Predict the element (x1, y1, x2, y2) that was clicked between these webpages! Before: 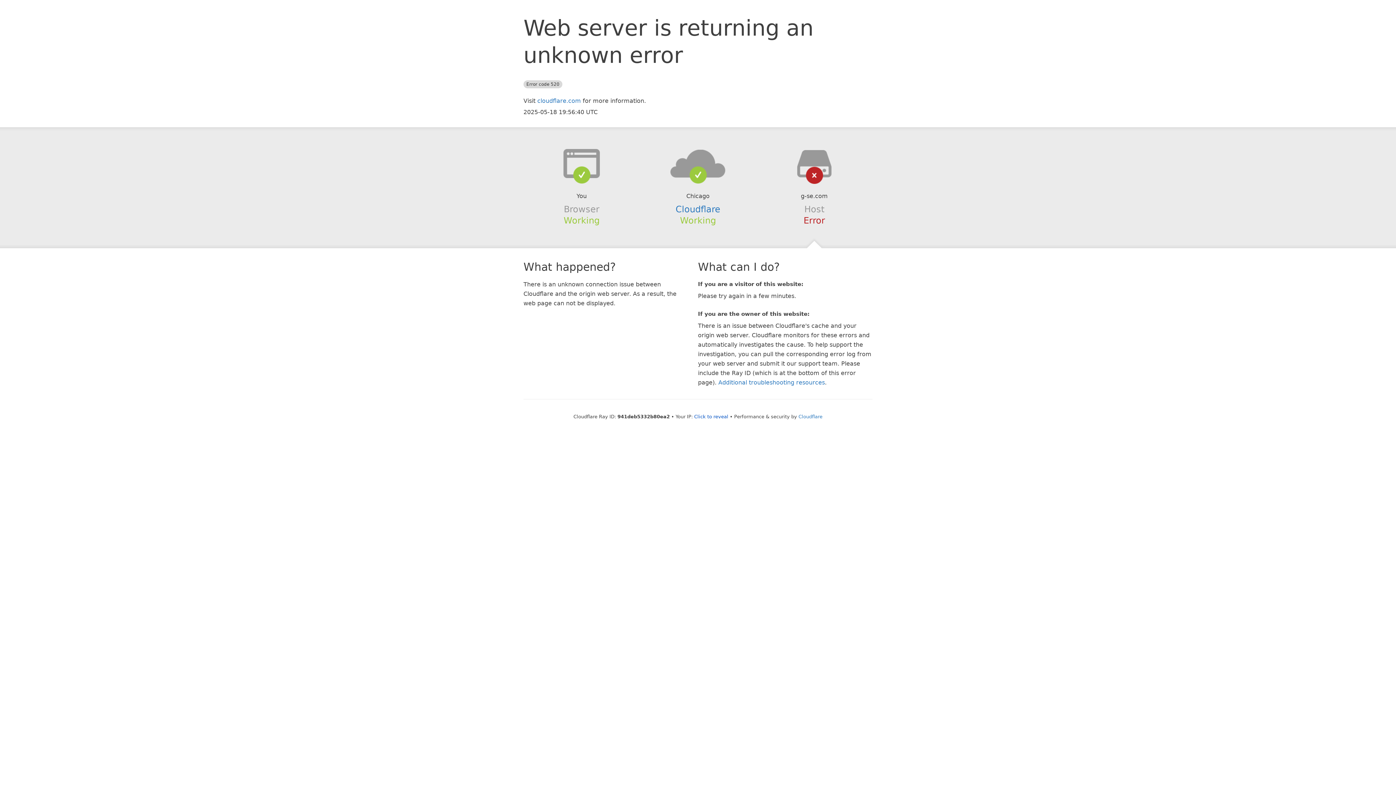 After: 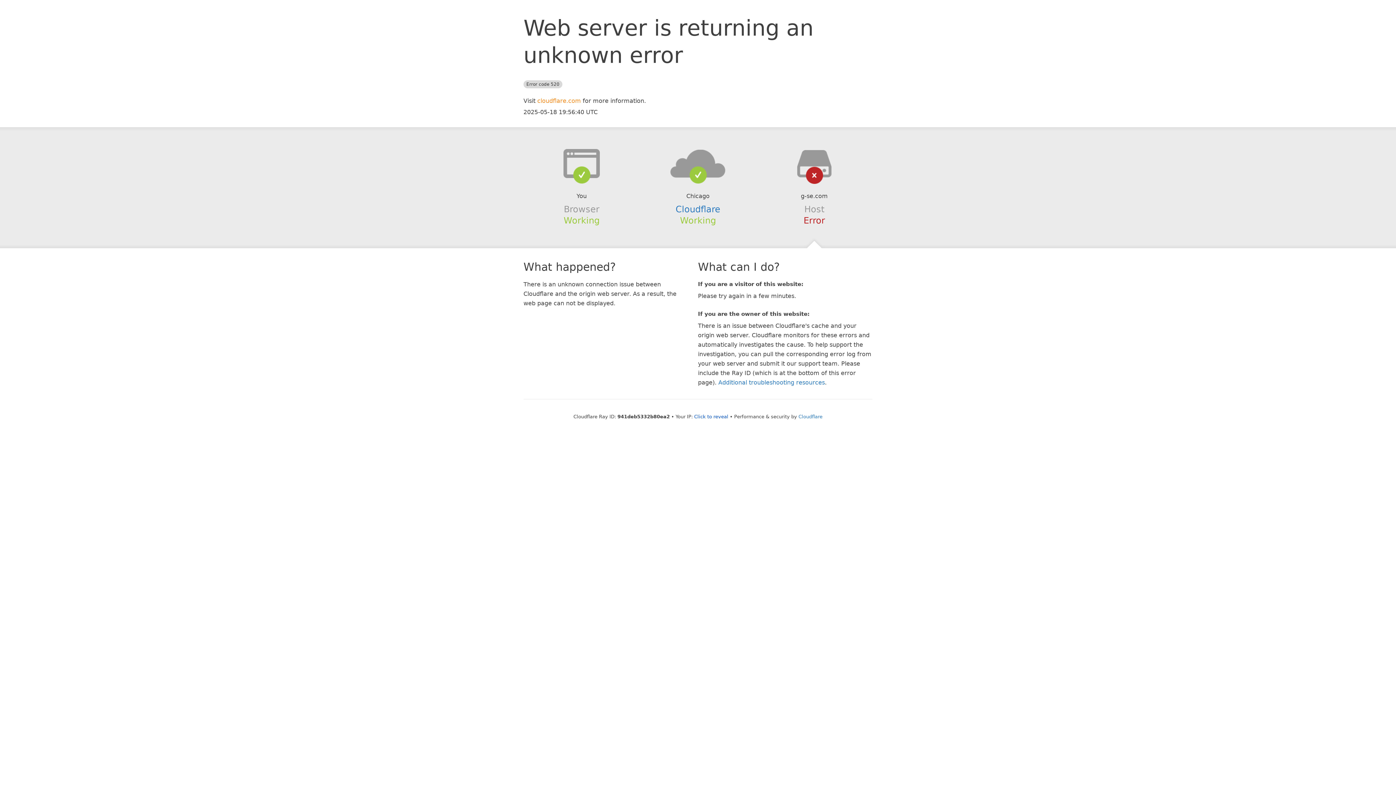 Action: label: cloudflare.com bbox: (537, 97, 581, 104)